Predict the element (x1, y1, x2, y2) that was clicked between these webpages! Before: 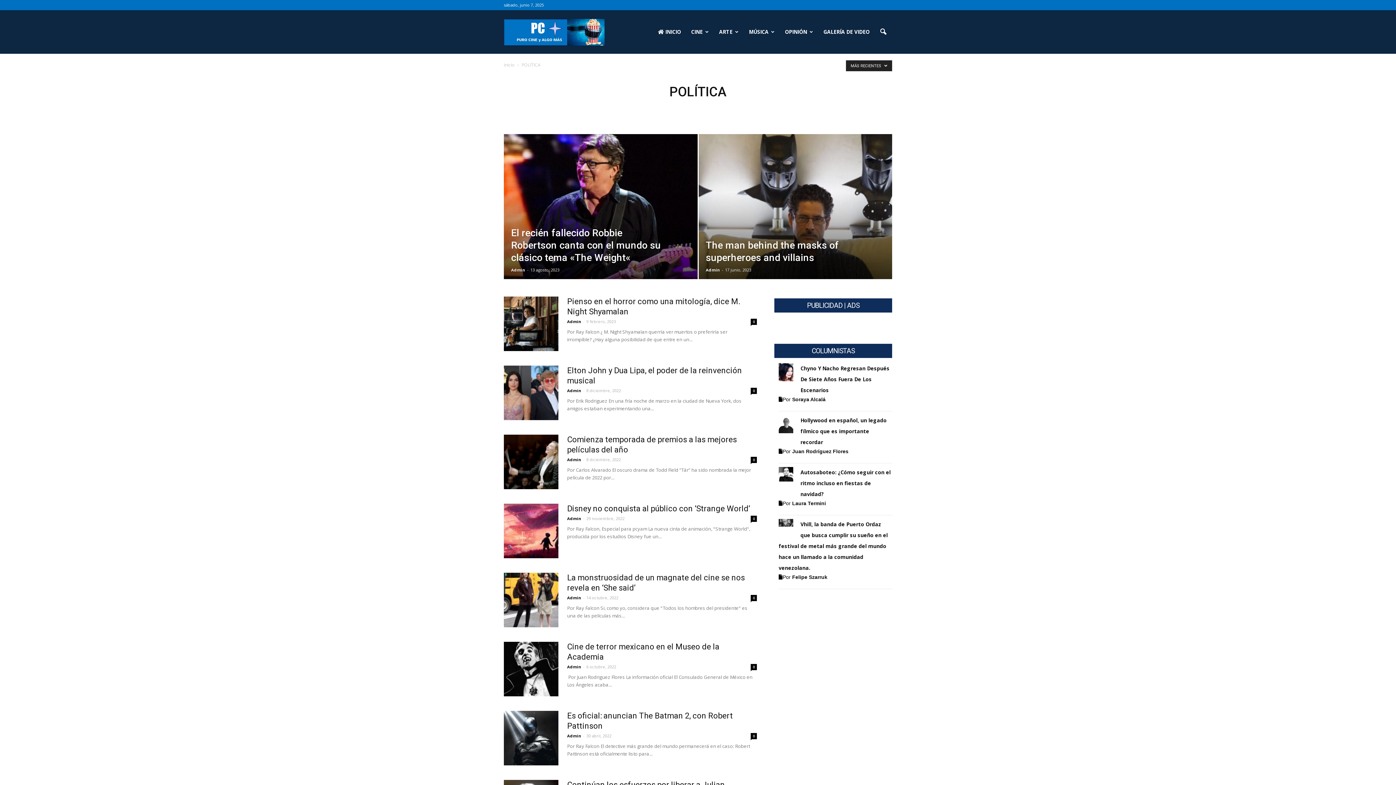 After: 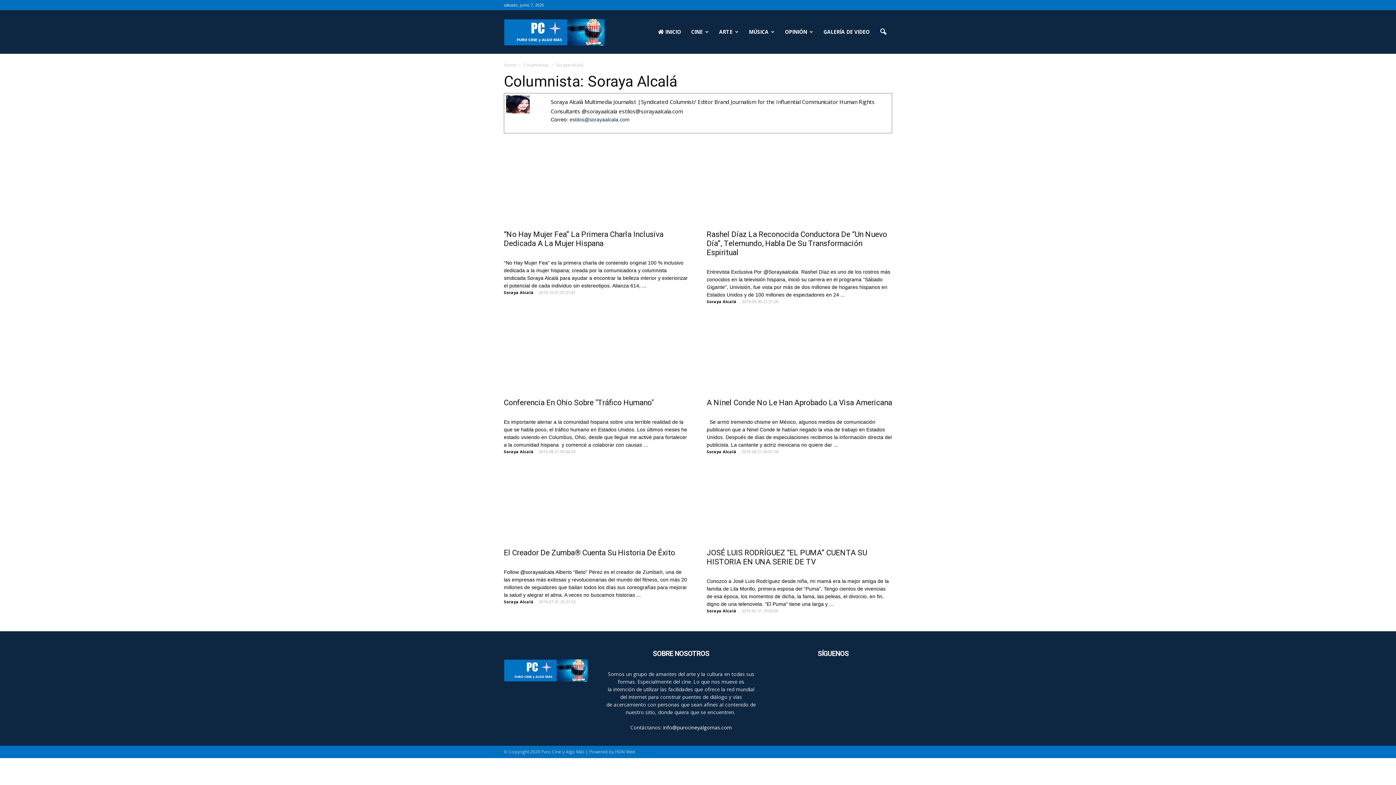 Action: label: Soraya Alcalá bbox: (792, 396, 825, 402)